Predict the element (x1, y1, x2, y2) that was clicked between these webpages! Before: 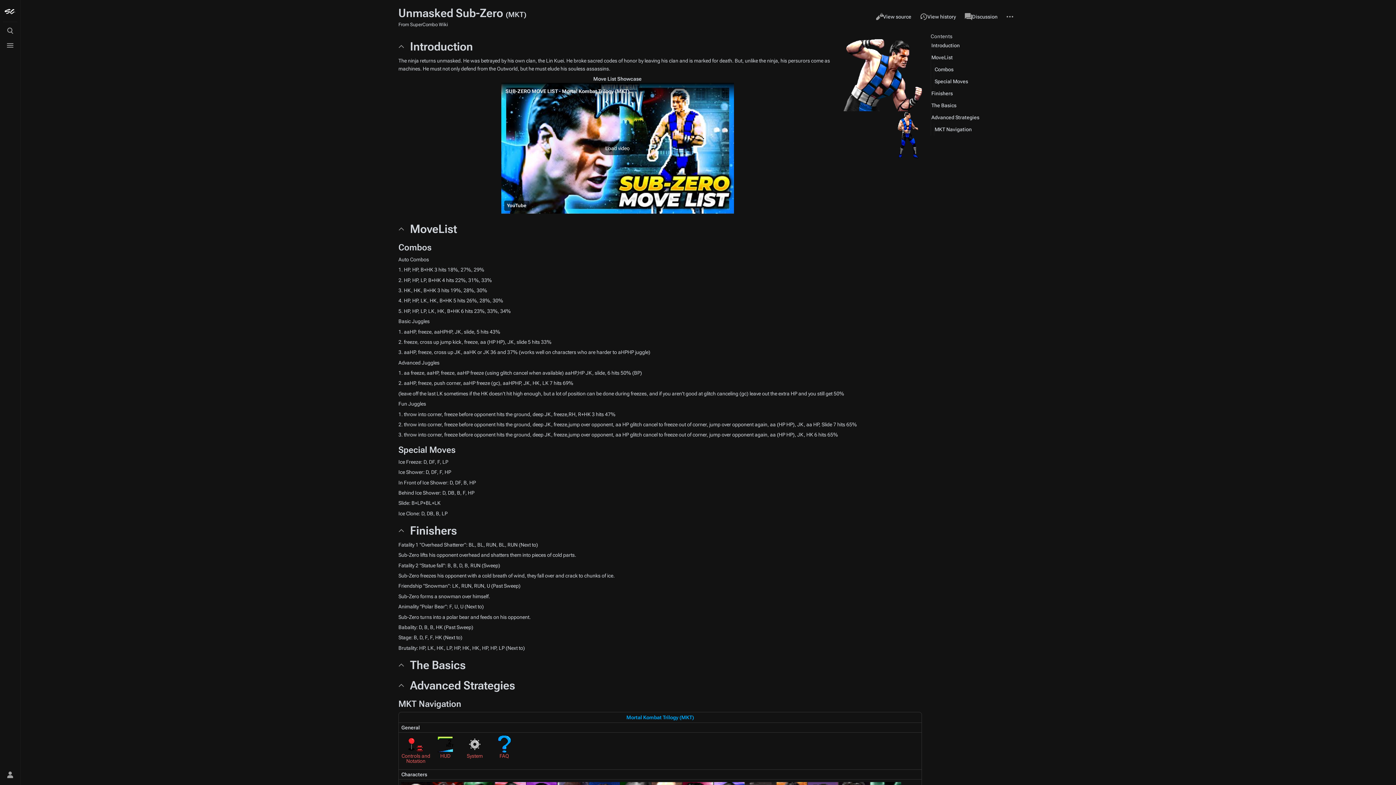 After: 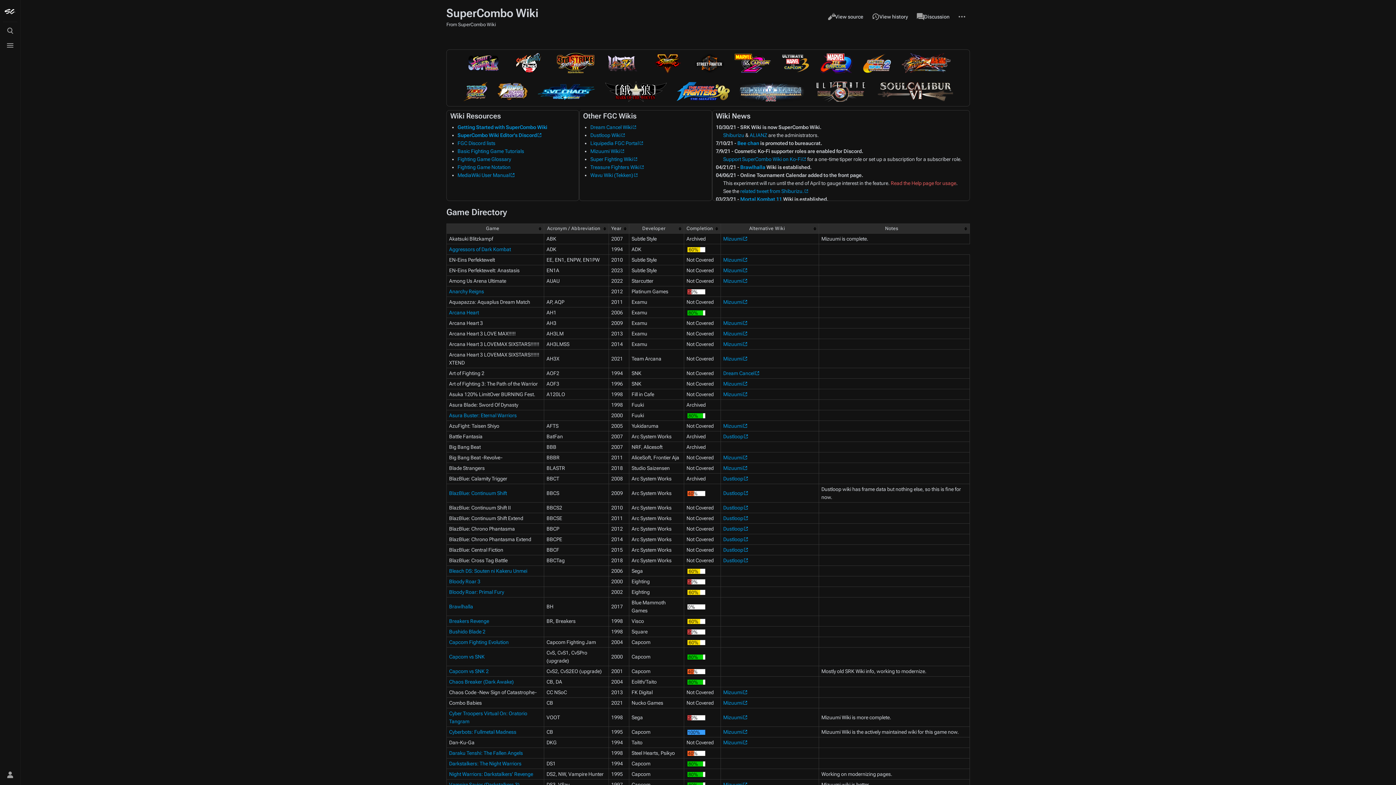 Action: bbox: (2, 4, 17, 18)